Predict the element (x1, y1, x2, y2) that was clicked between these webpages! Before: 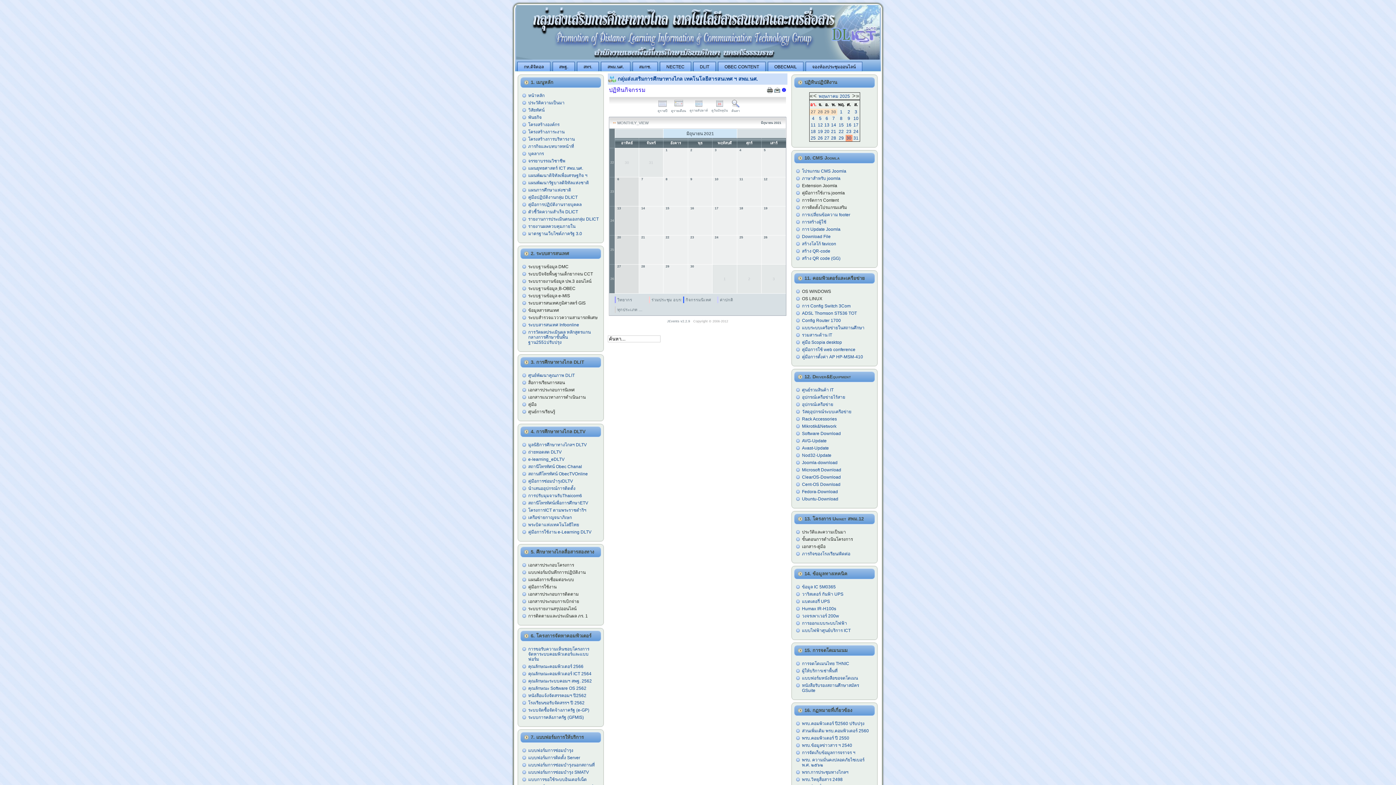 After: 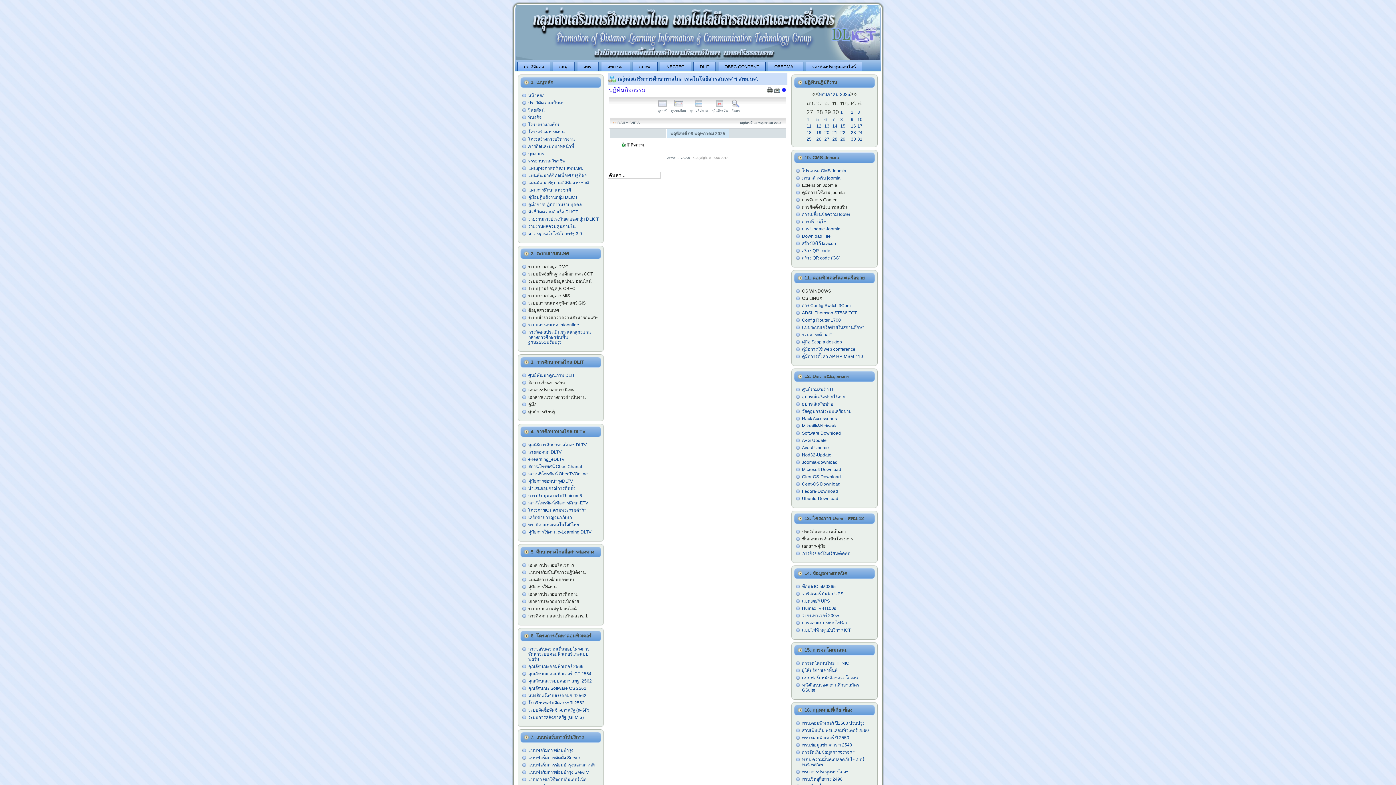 Action: label: 8 bbox: (840, 116, 842, 121)